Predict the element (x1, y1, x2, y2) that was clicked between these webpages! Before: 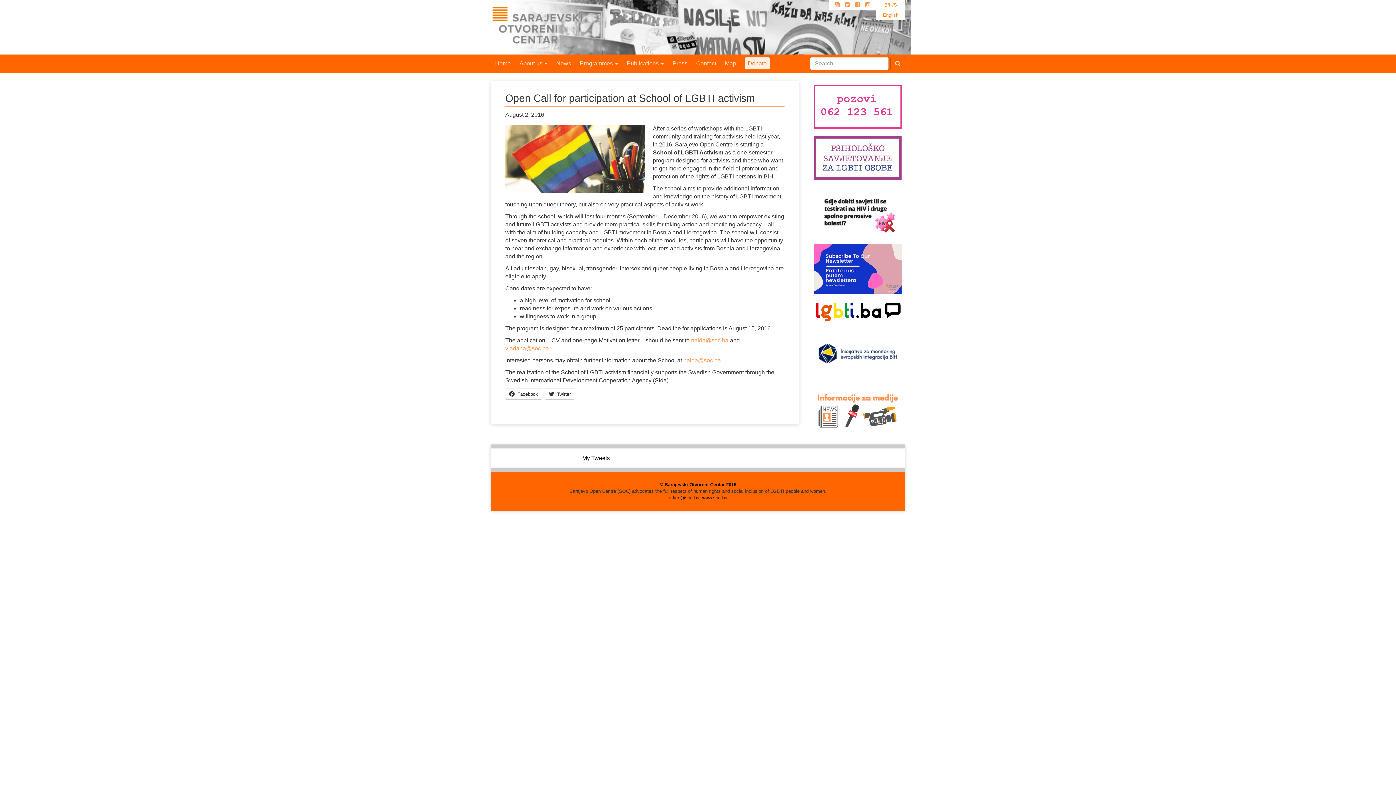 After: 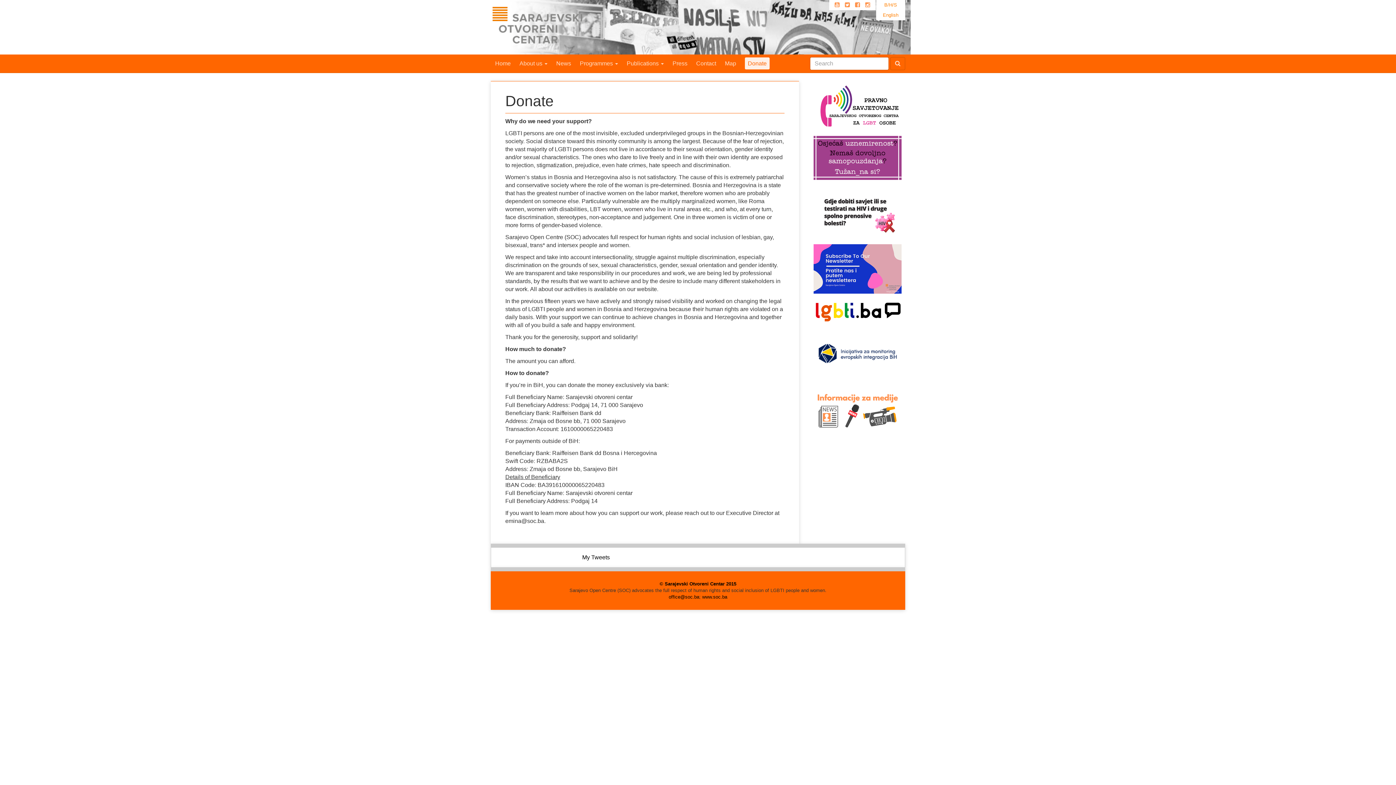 Action: label: Donate bbox: (740, 54, 774, 72)